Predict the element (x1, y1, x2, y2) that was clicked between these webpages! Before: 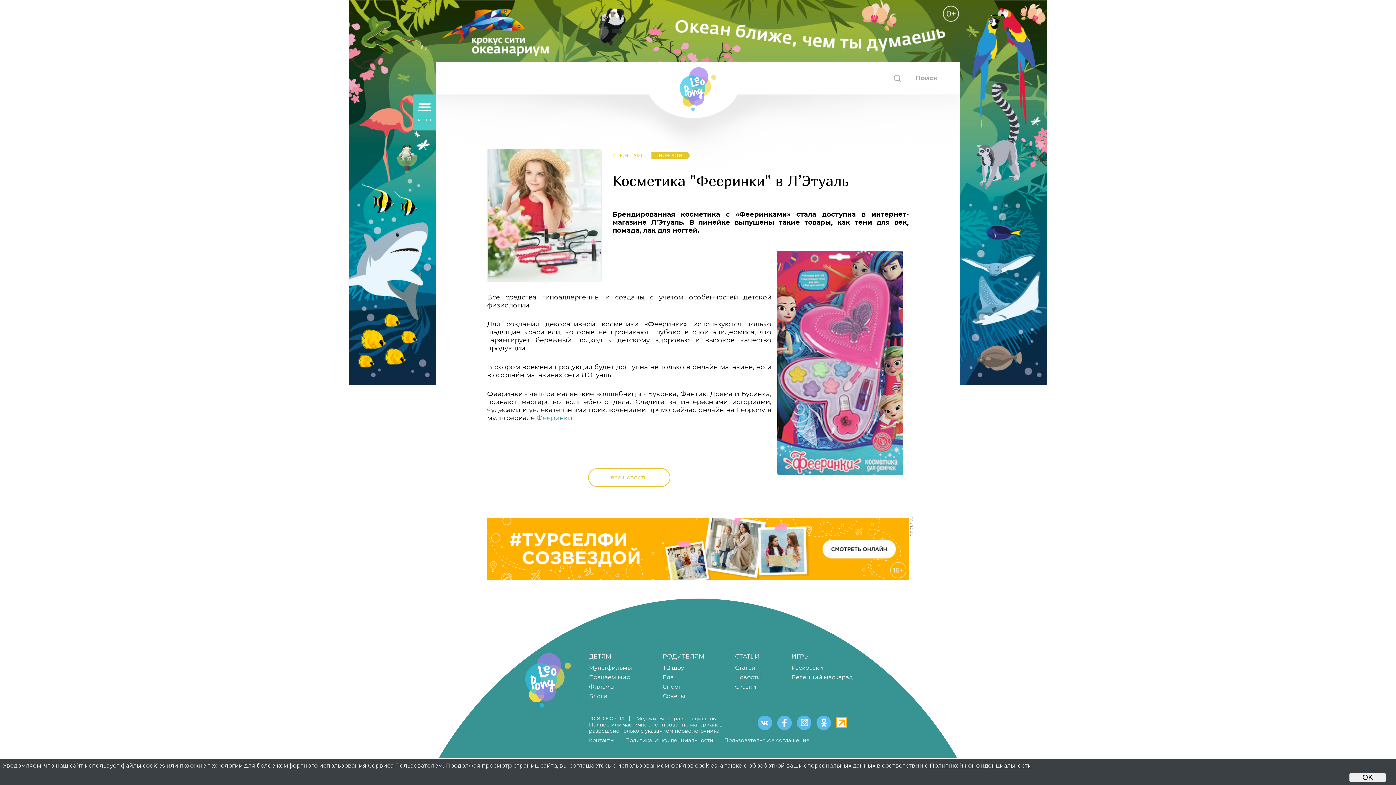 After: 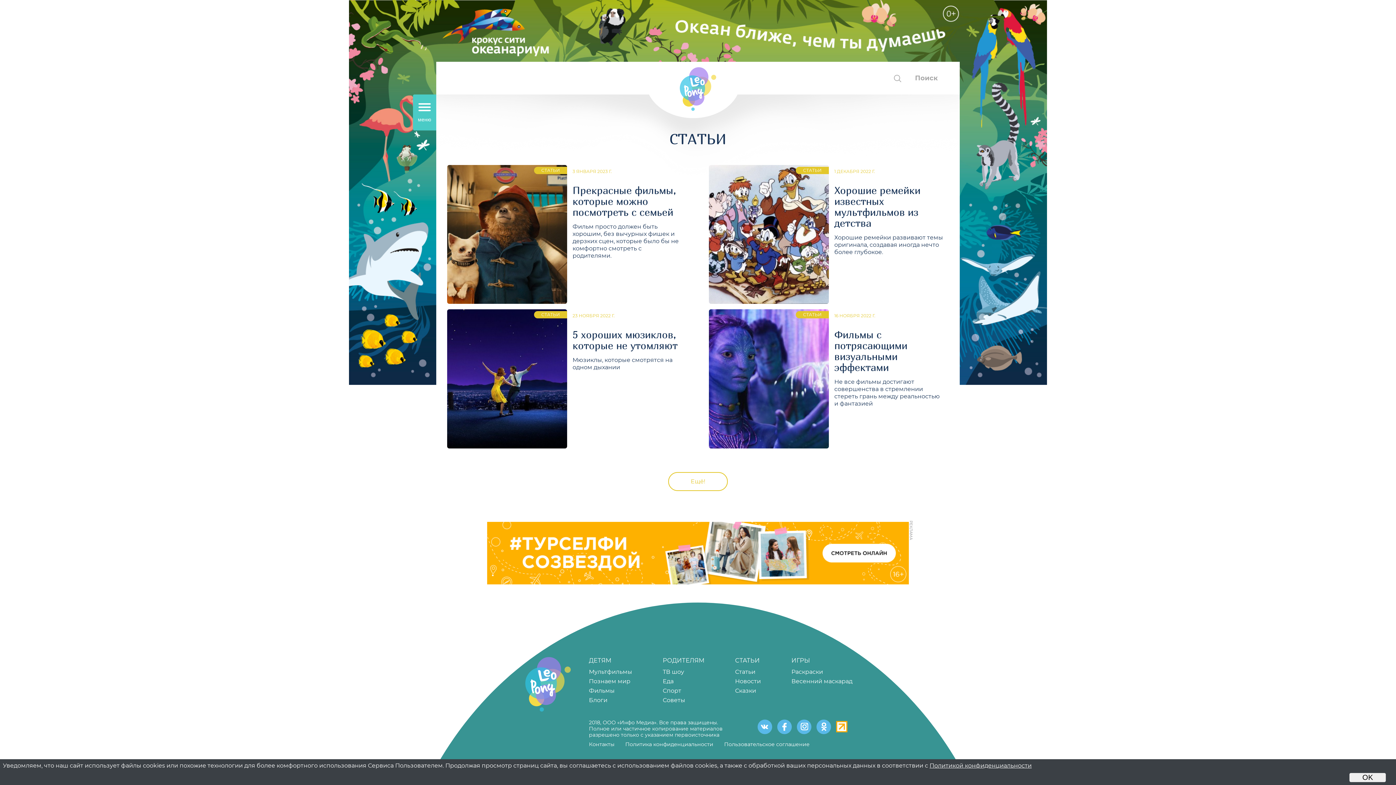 Action: label: СТАТЬИ bbox: (735, 653, 761, 659)